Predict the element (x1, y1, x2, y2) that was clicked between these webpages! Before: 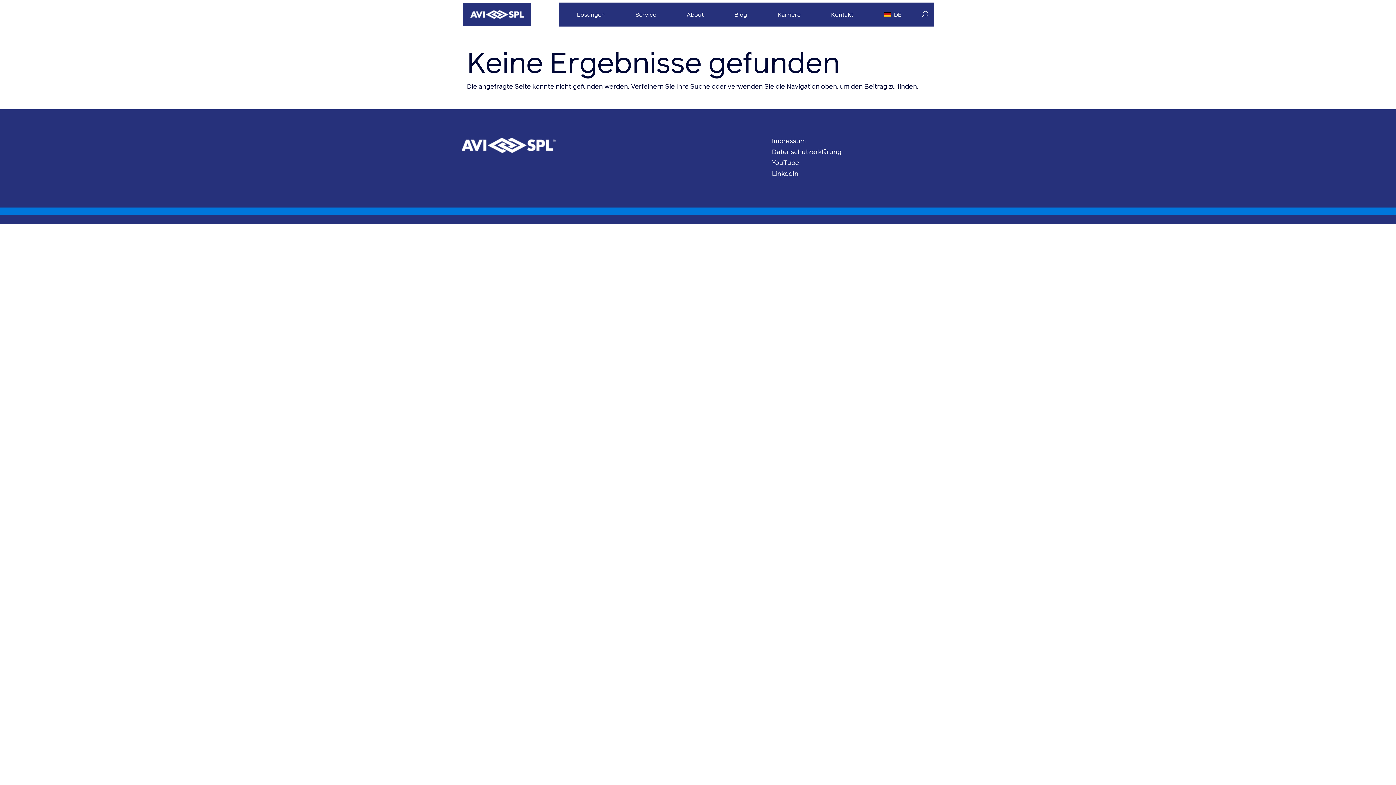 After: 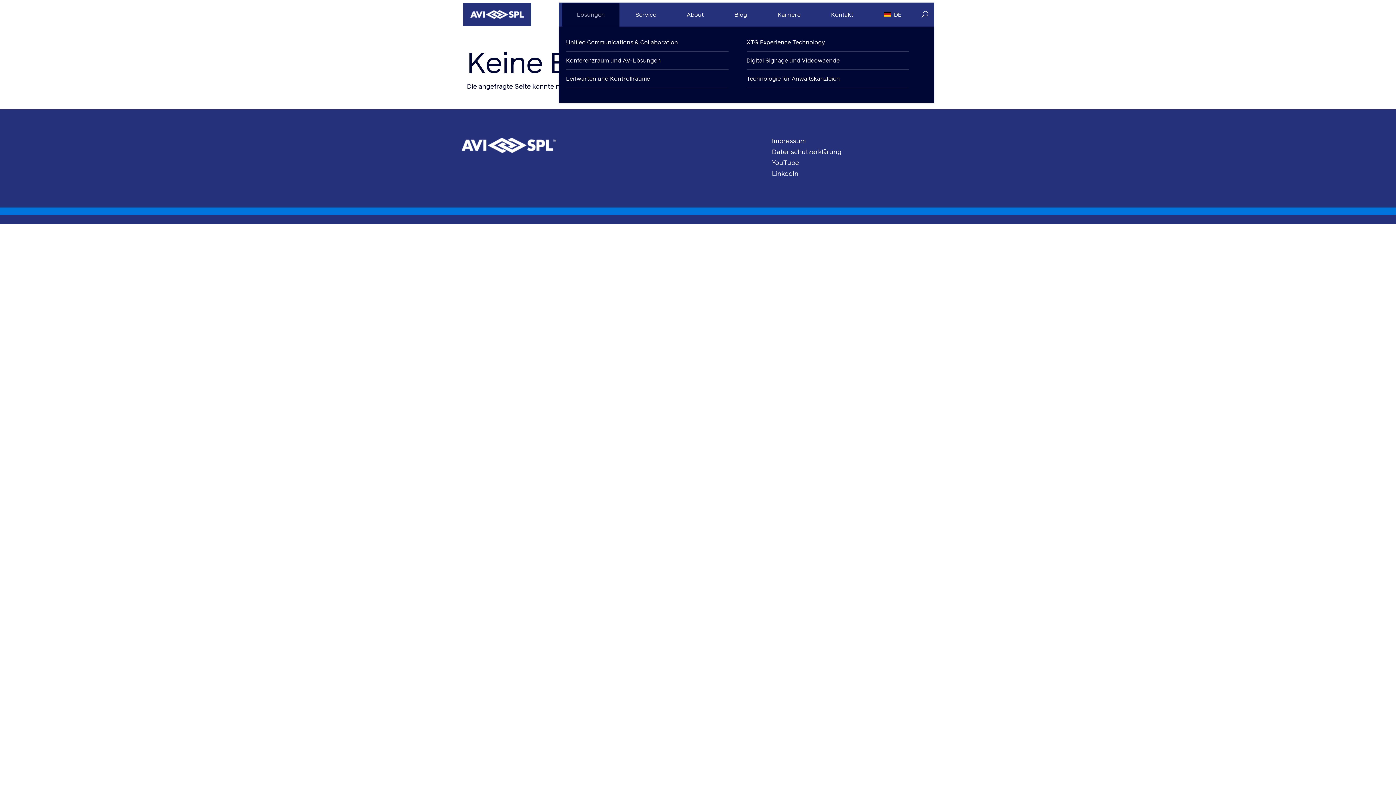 Action: label: Lösungen bbox: (577, 3, 605, 26)